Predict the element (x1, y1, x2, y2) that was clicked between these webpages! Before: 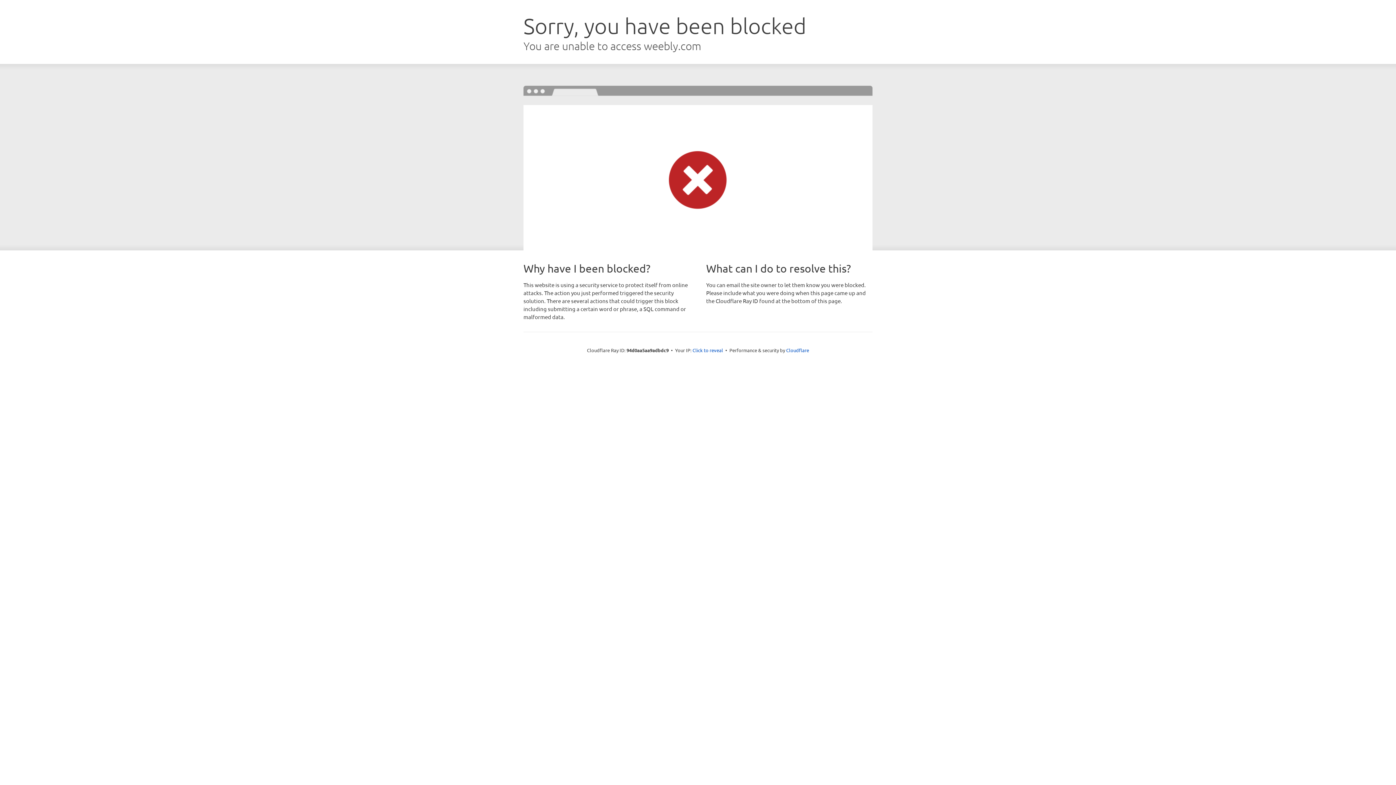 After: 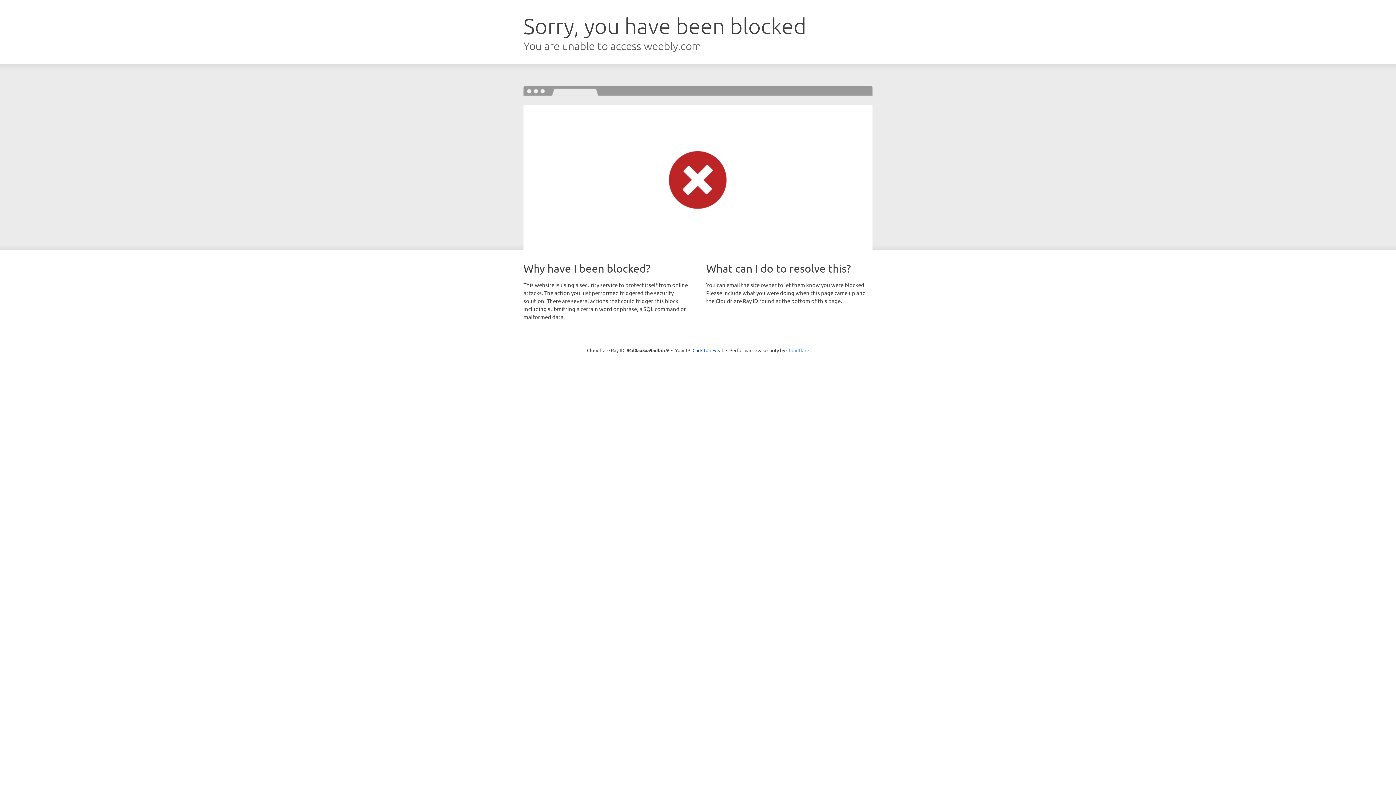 Action: bbox: (786, 347, 809, 353) label: Cloudflare